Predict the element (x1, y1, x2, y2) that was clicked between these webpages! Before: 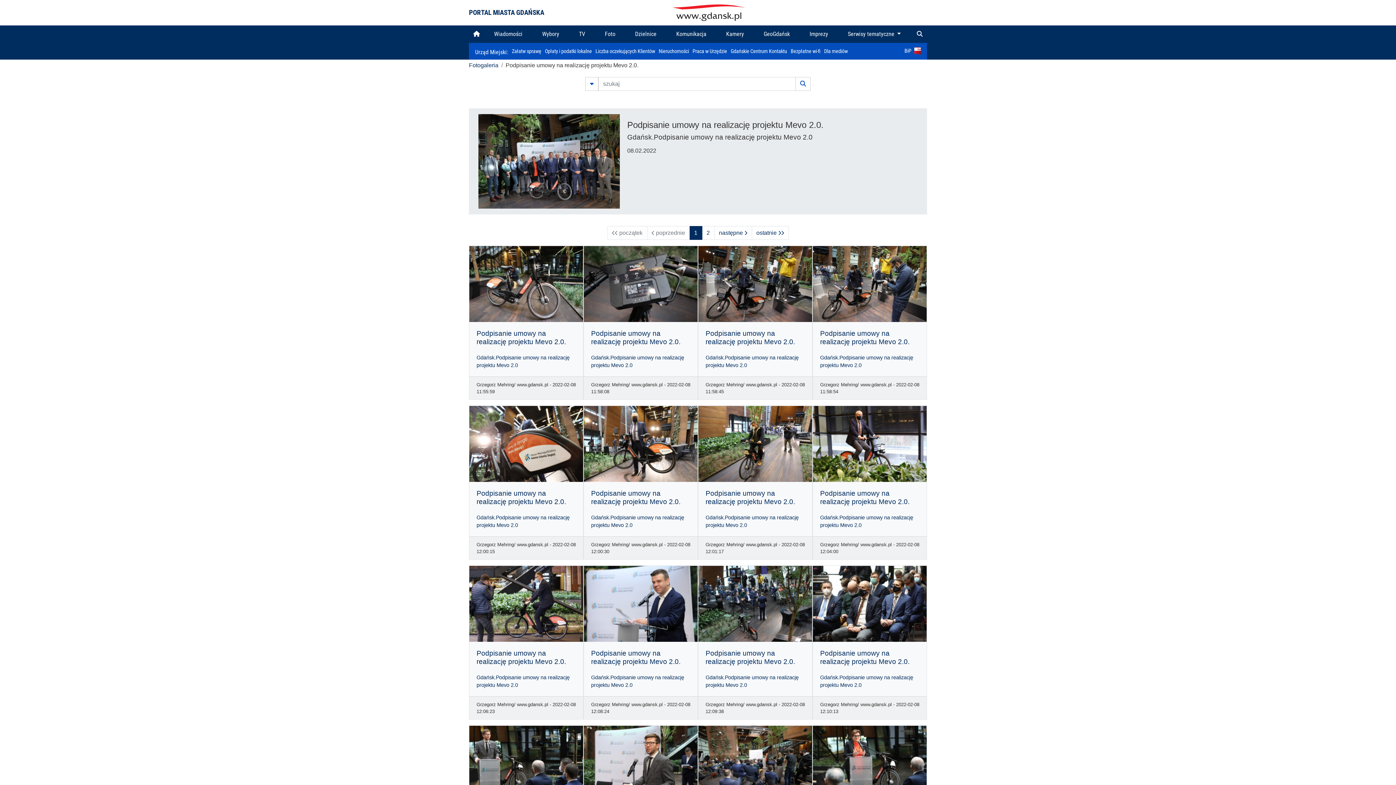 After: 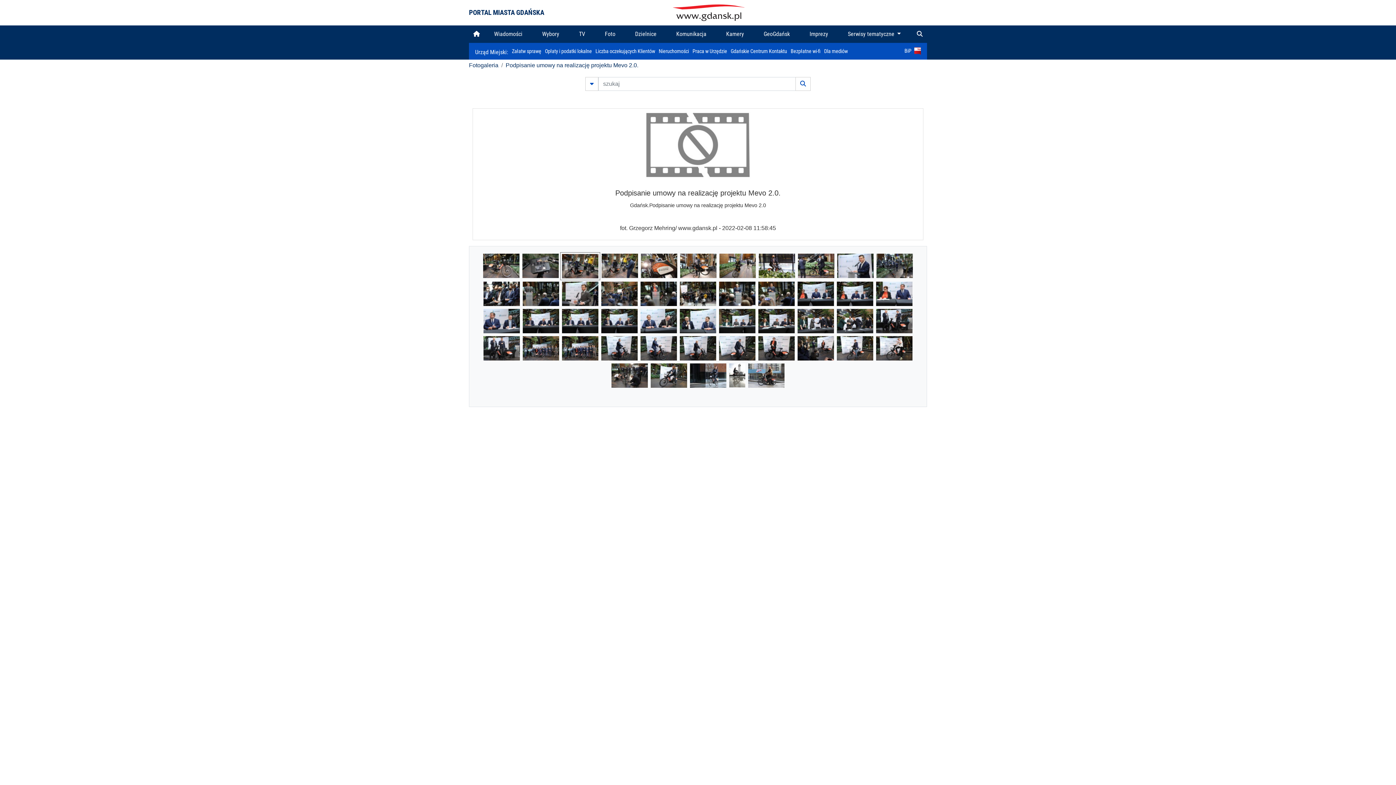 Action: bbox: (698, 280, 812, 286)